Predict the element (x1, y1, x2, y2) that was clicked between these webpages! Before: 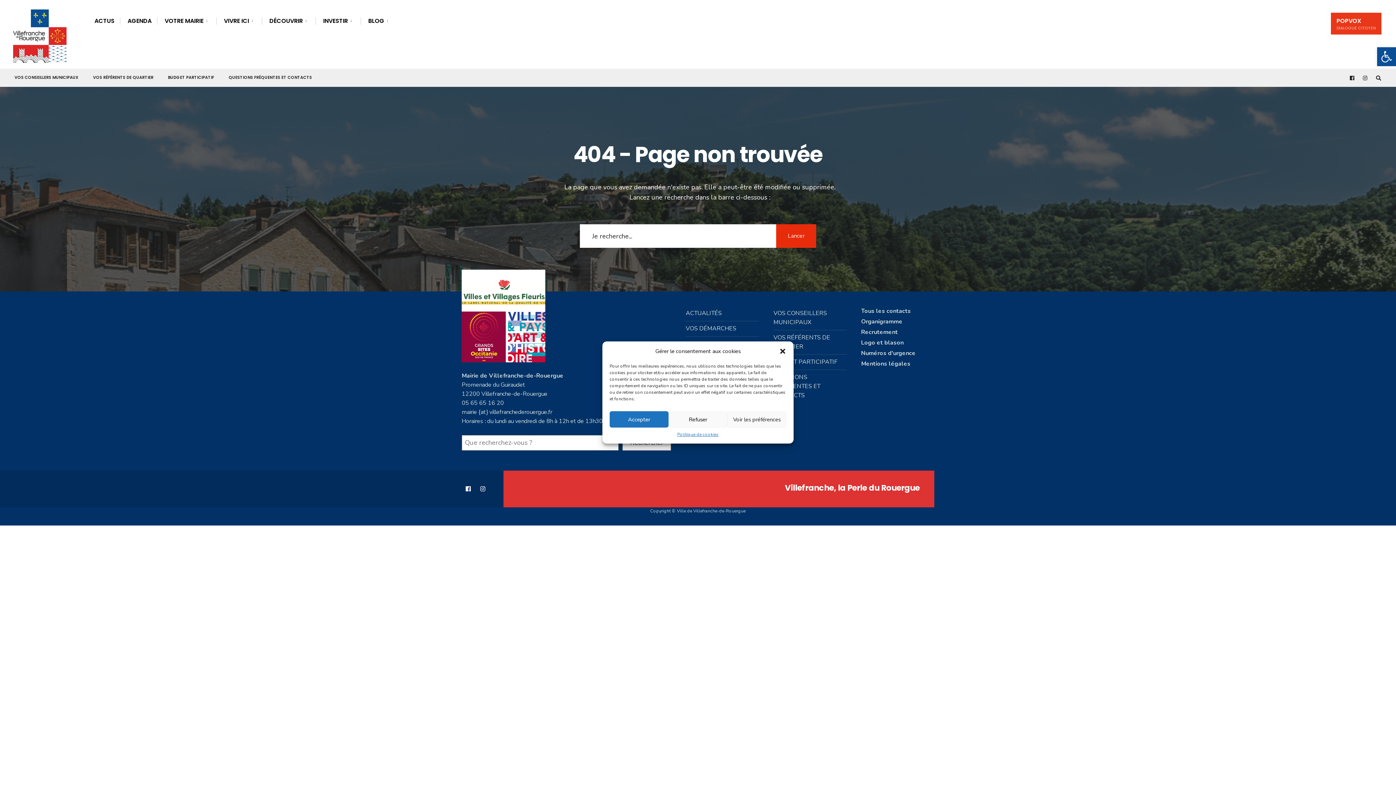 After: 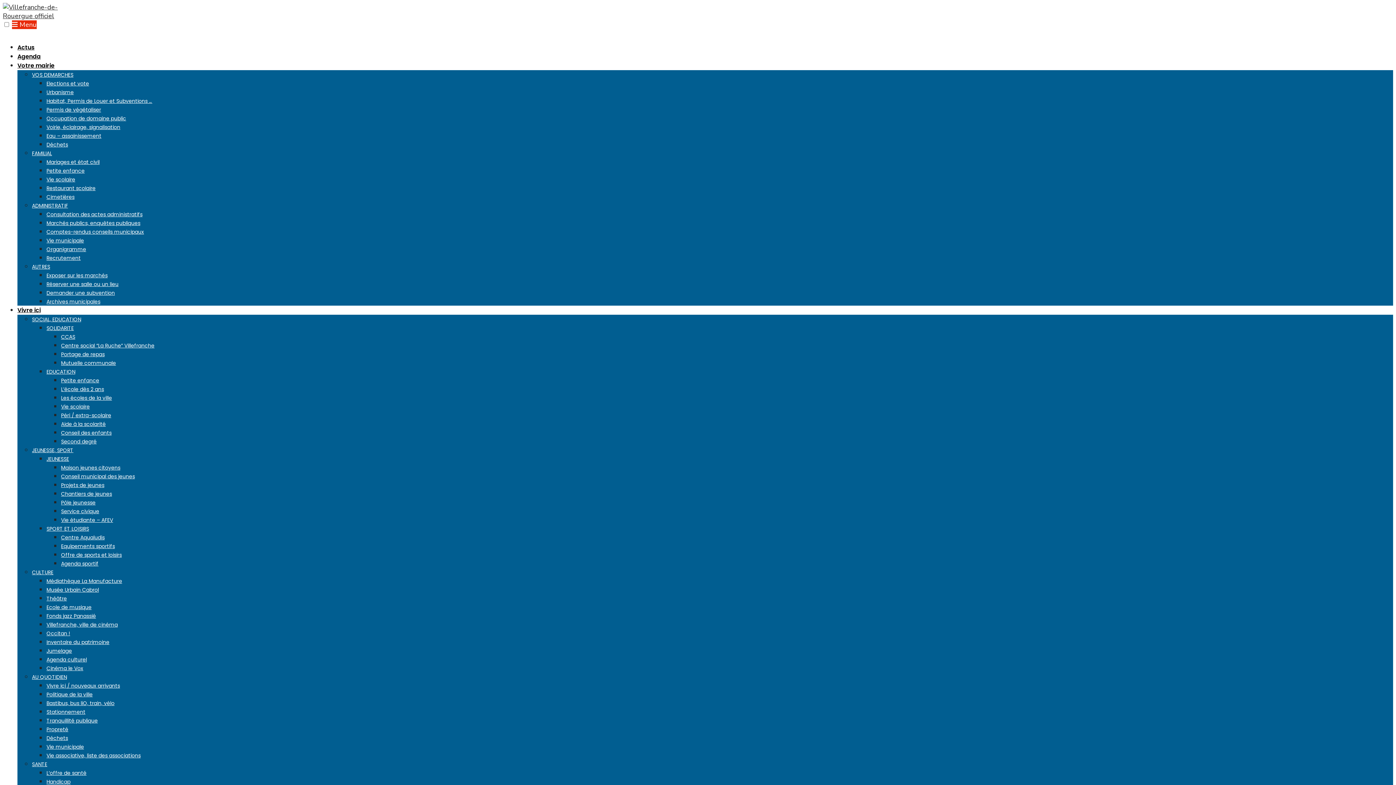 Action: label: Numéros d'urgence bbox: (861, 349, 915, 357)